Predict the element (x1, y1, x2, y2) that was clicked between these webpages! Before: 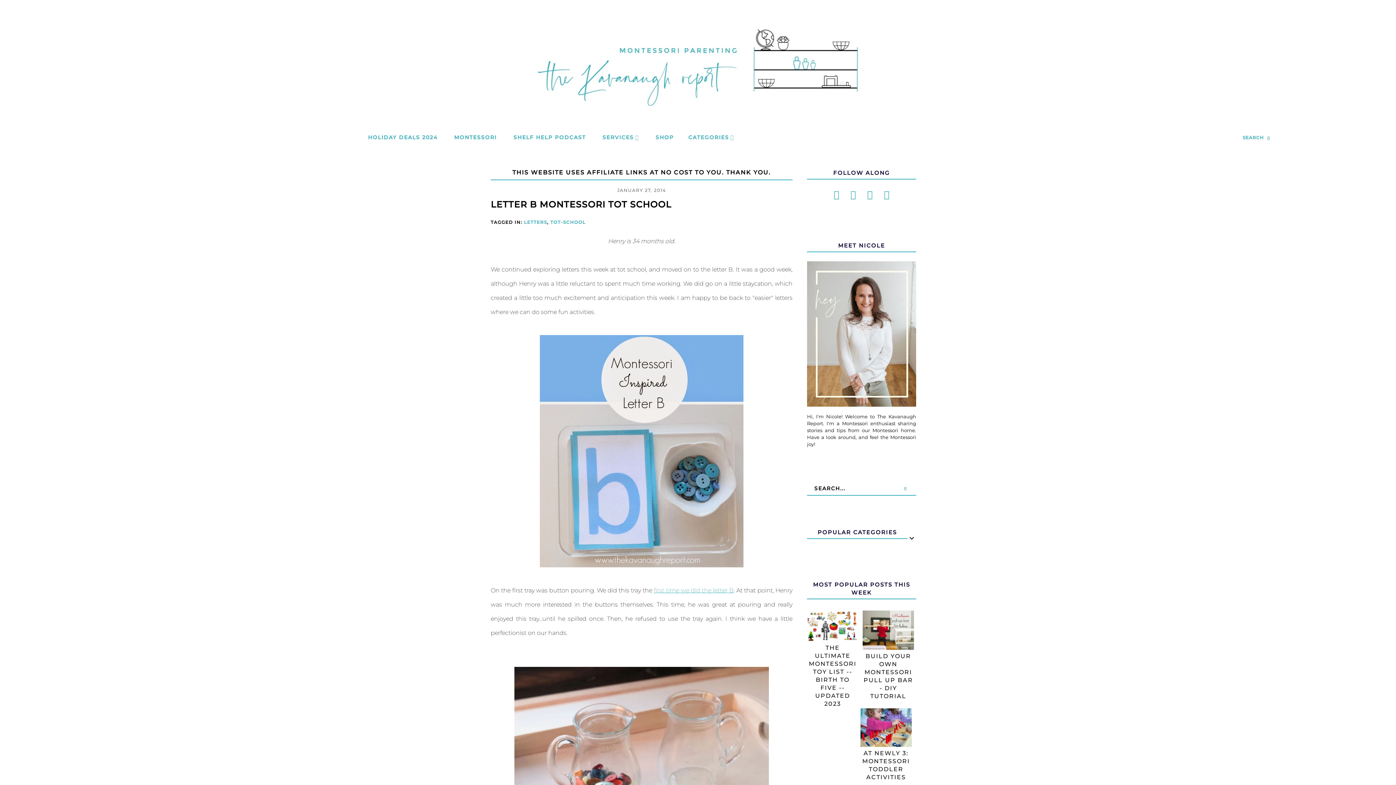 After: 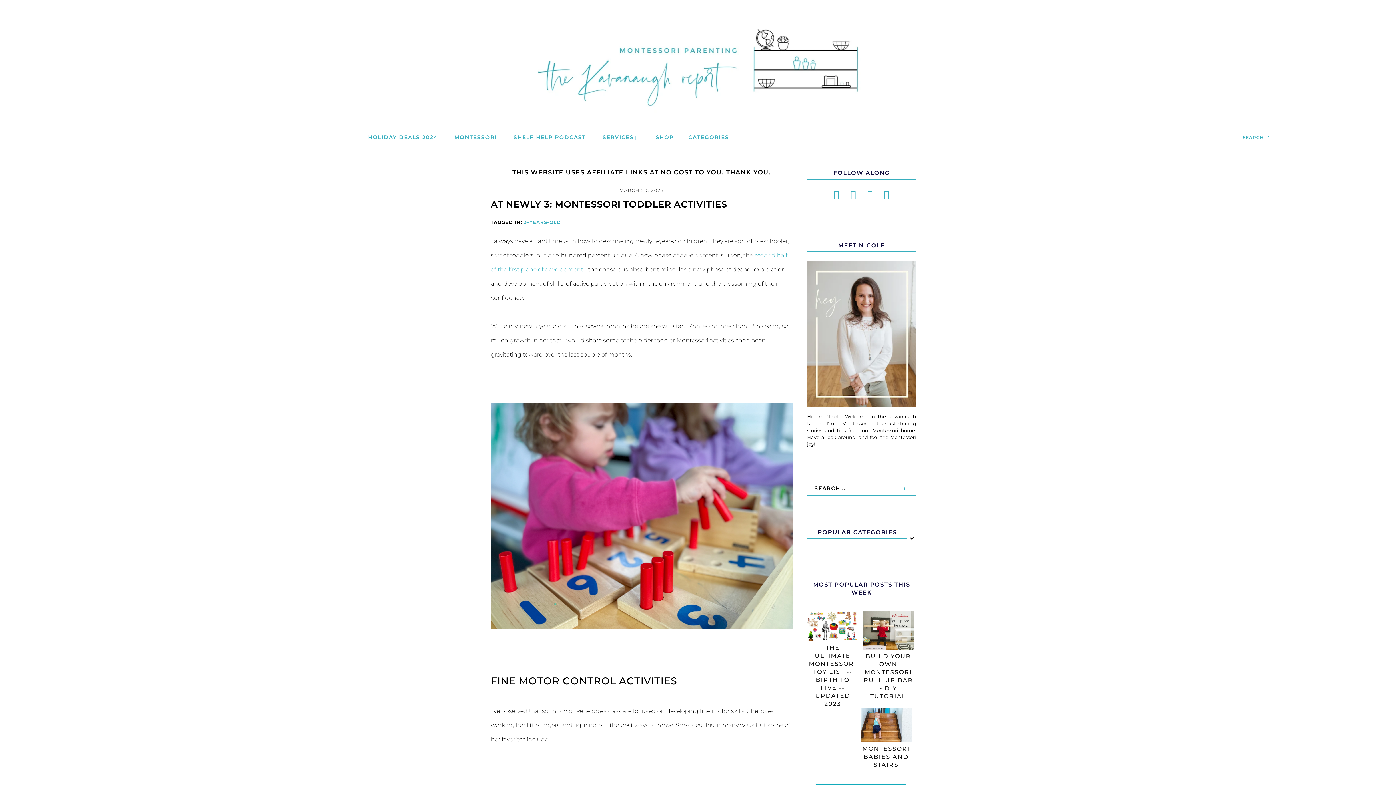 Action: label: AT NEWLY 3: MONTESSORI TODDLER ACTIVITIES bbox: (860, 749, 912, 781)